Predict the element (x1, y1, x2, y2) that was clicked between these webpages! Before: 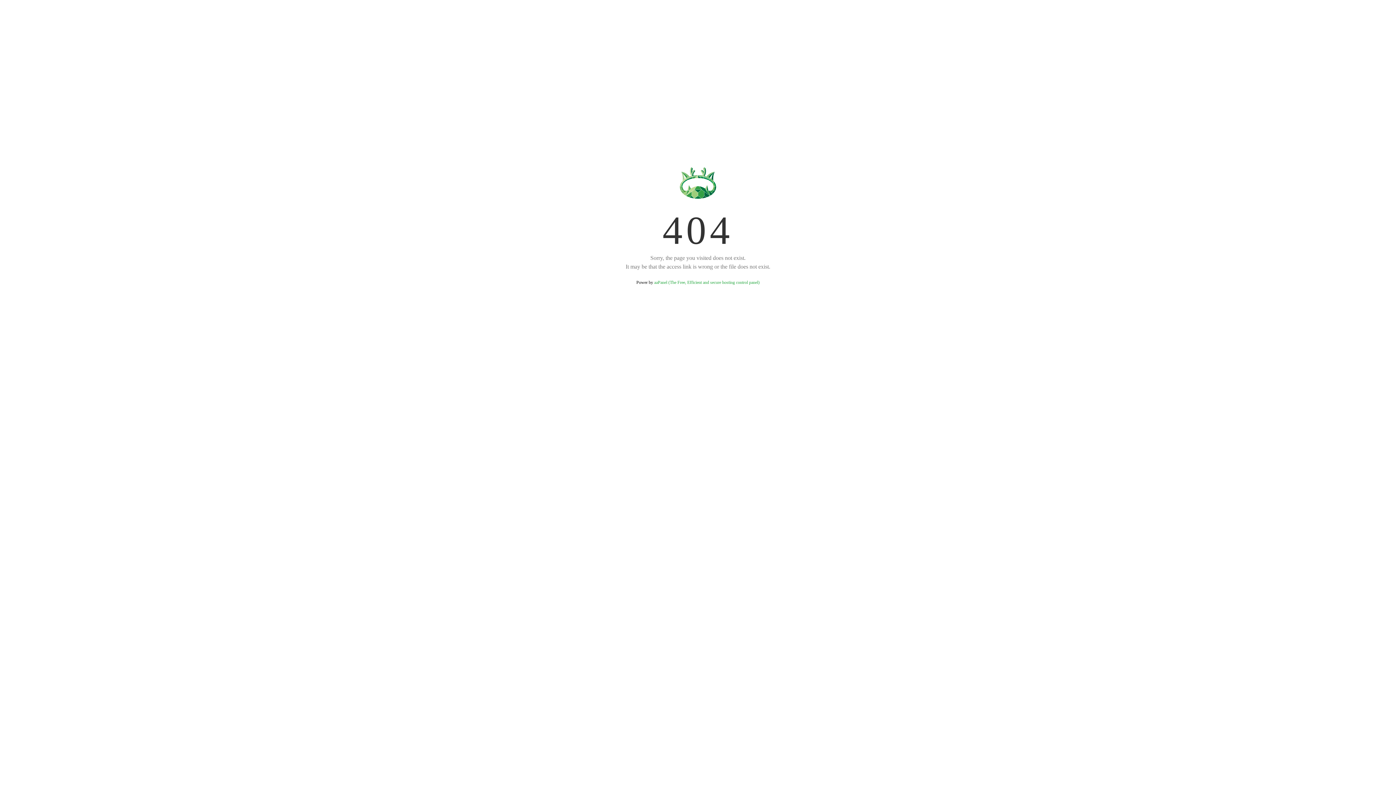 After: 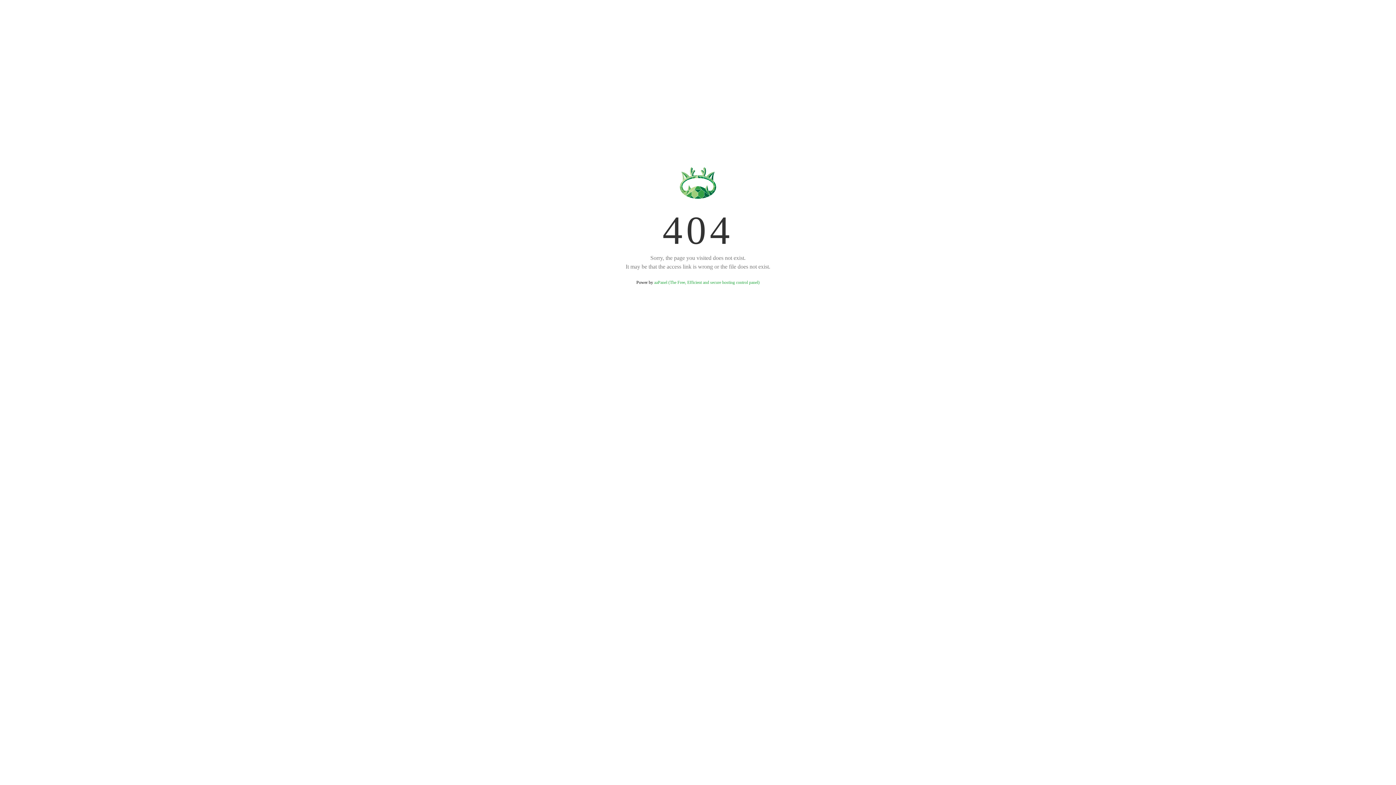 Action: label: aaPanel (The Free, Efficient and secure hosting control panel) bbox: (654, 280, 759, 285)